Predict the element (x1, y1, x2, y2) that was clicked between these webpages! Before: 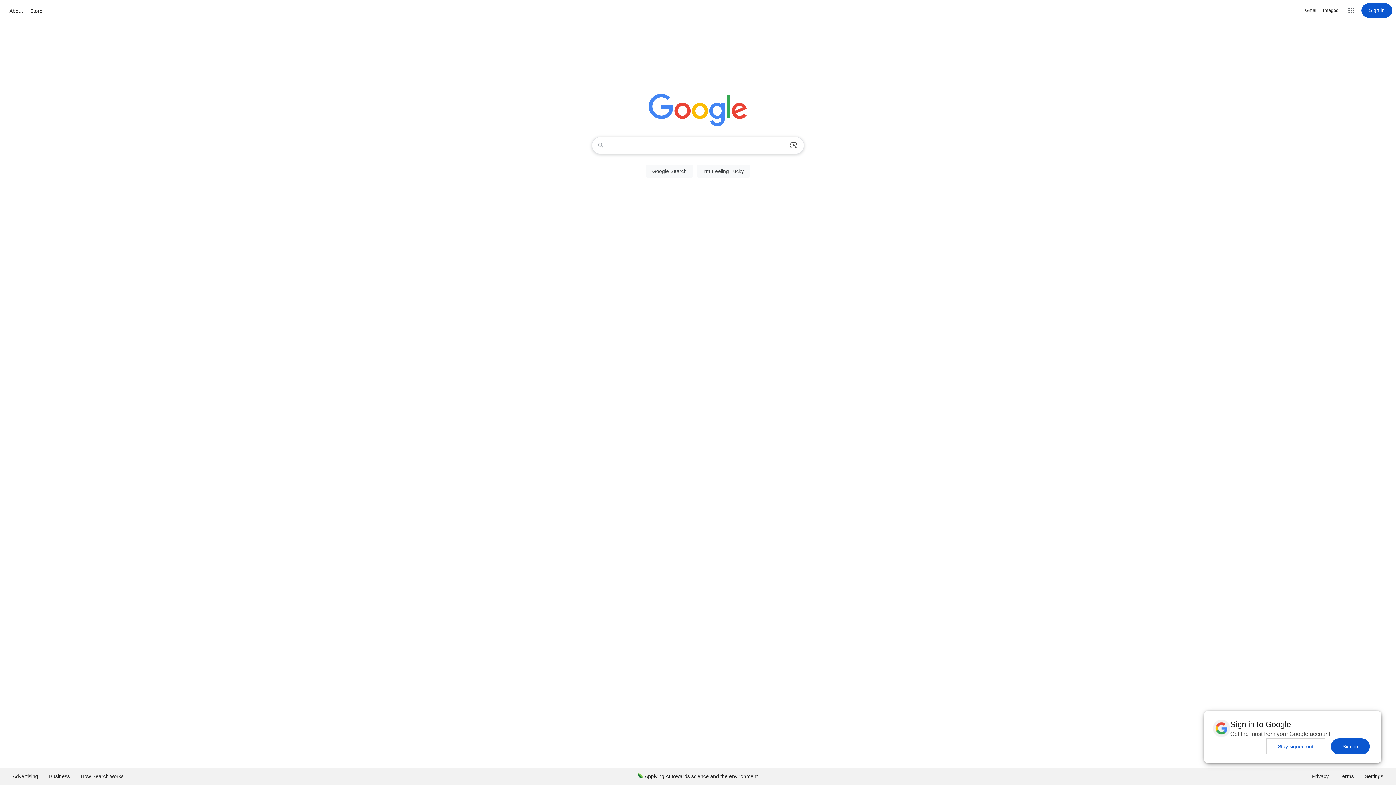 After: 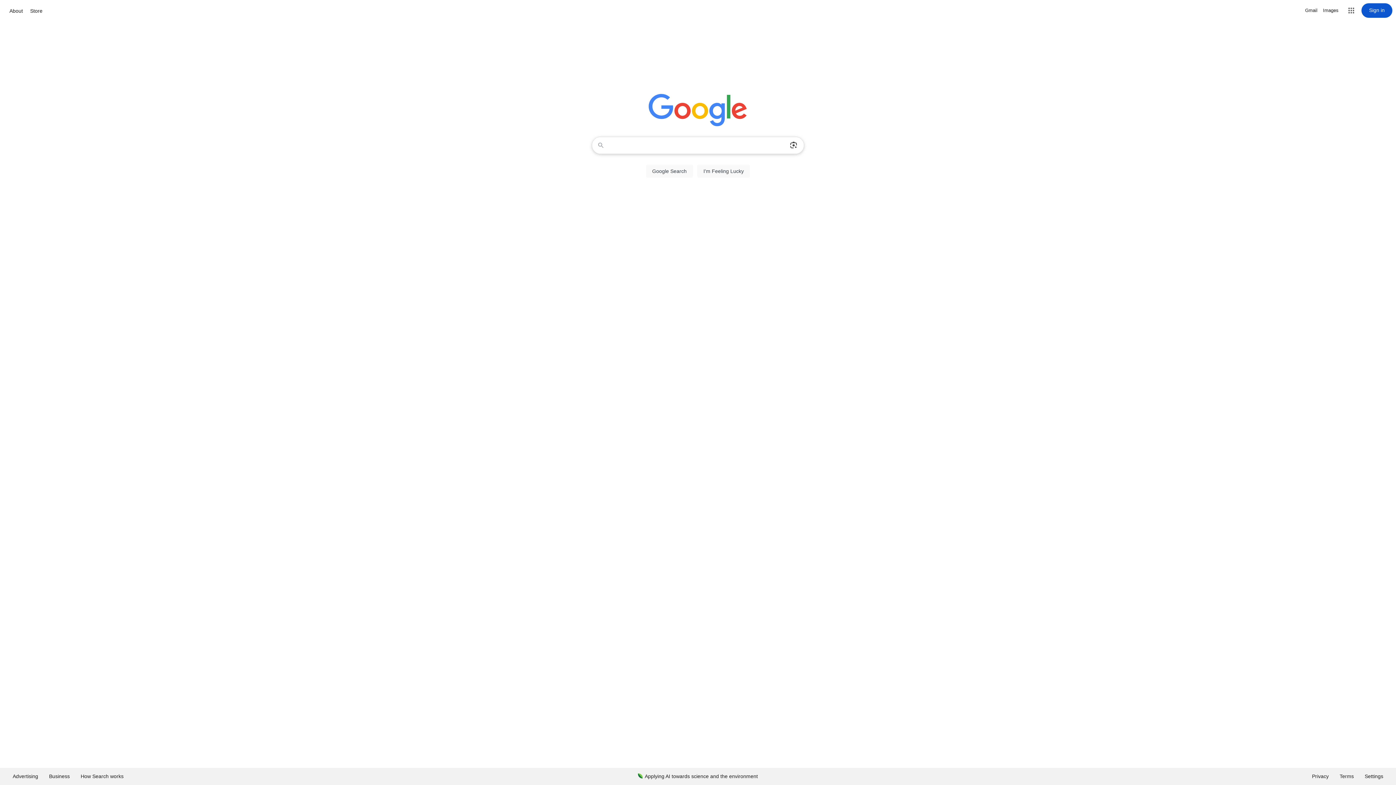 Action: label: Stay signed out bbox: (1266, 738, 1325, 754)